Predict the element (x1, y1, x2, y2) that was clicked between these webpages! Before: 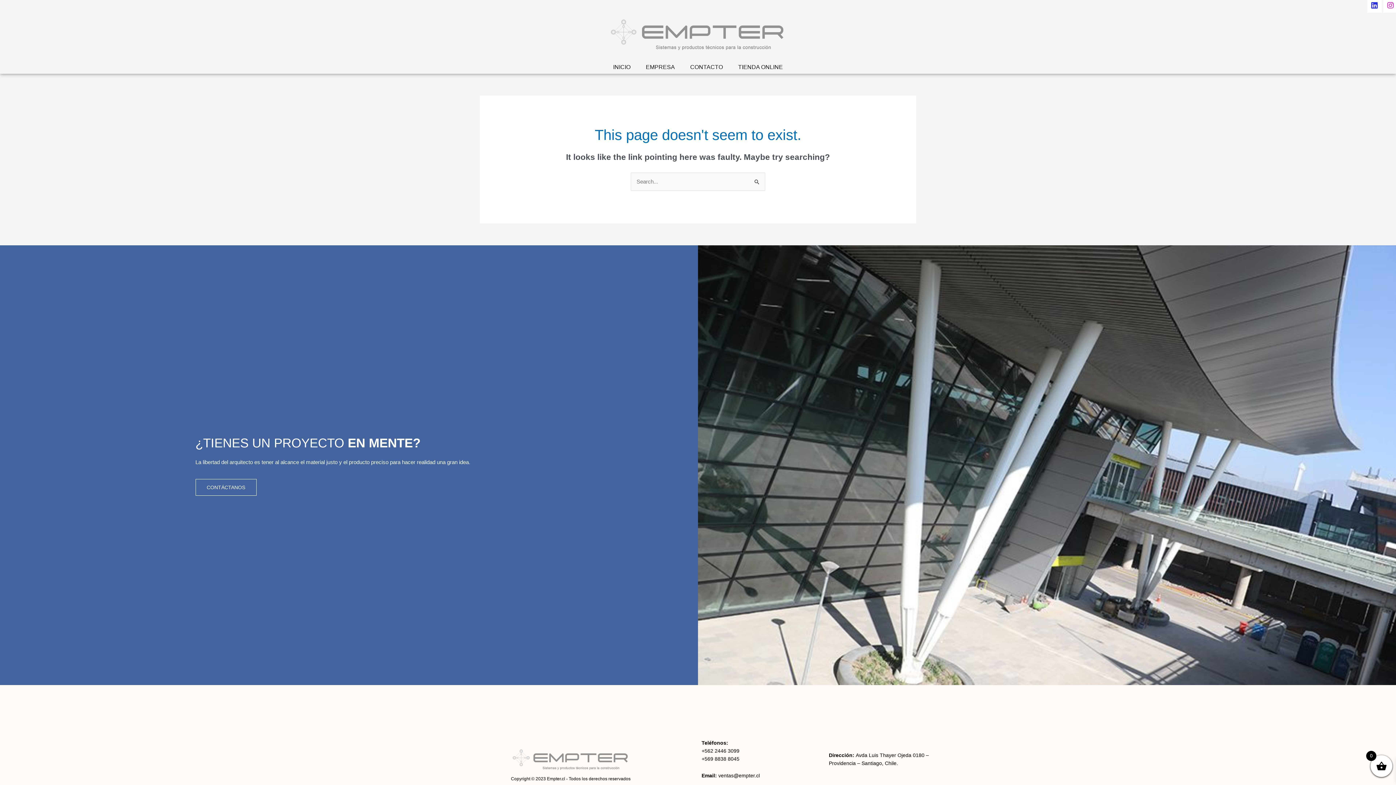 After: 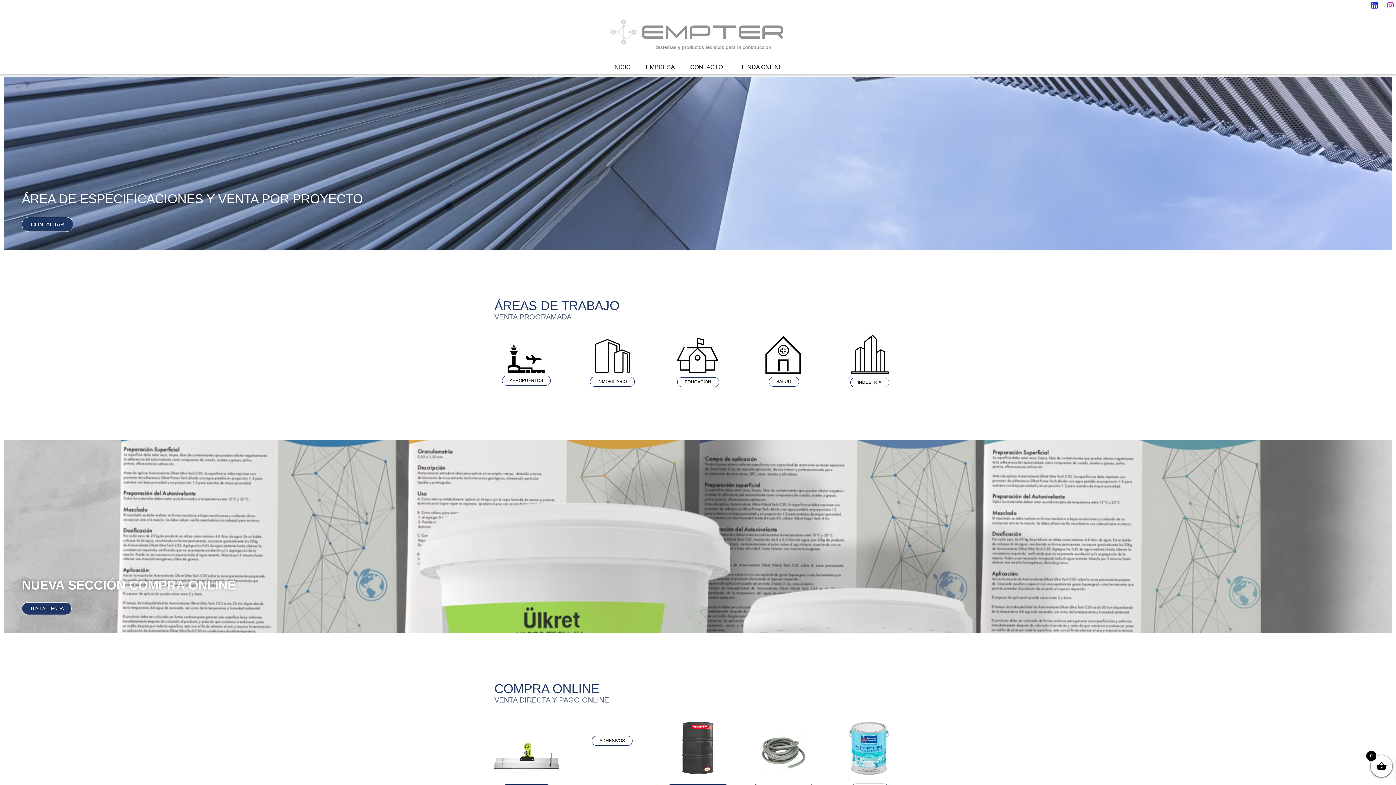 Action: bbox: (447, 746, 694, 774)